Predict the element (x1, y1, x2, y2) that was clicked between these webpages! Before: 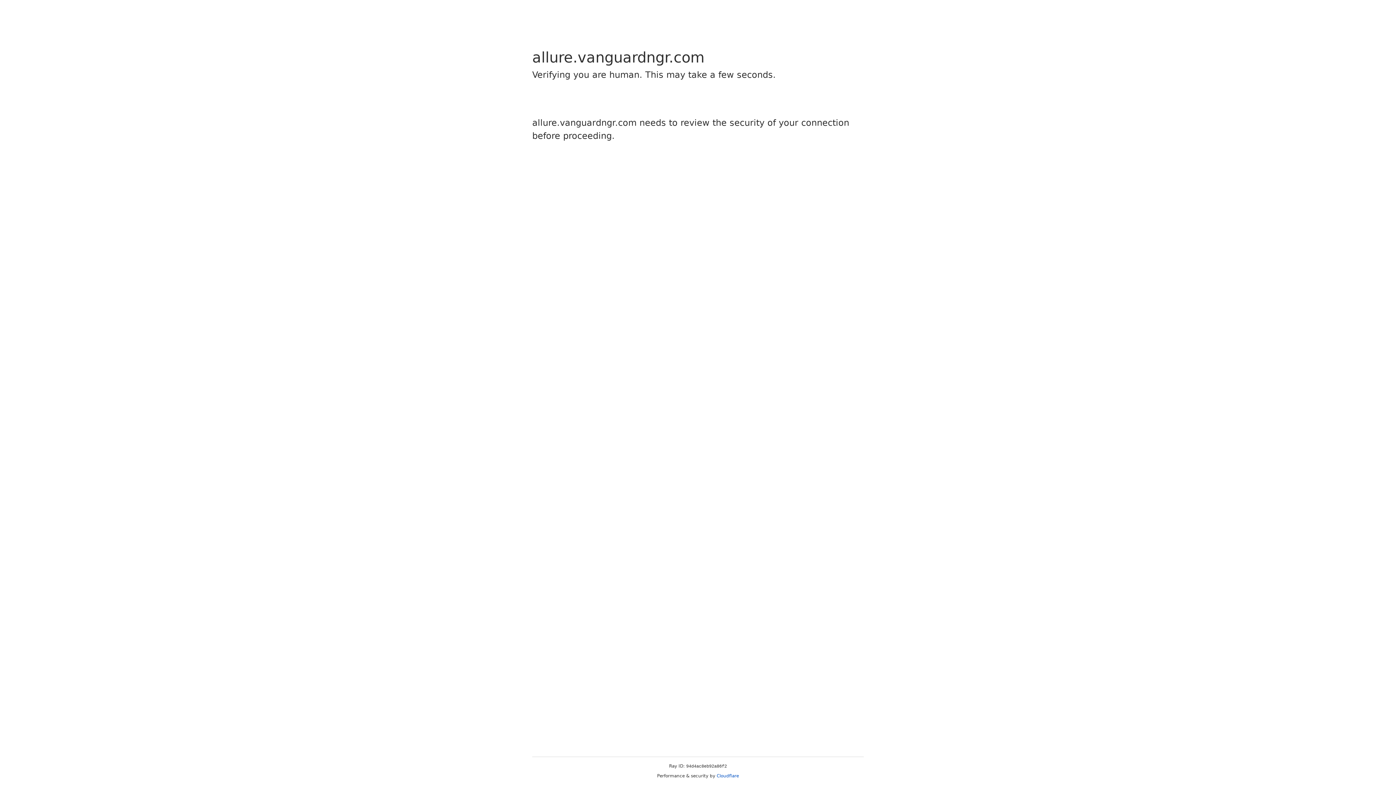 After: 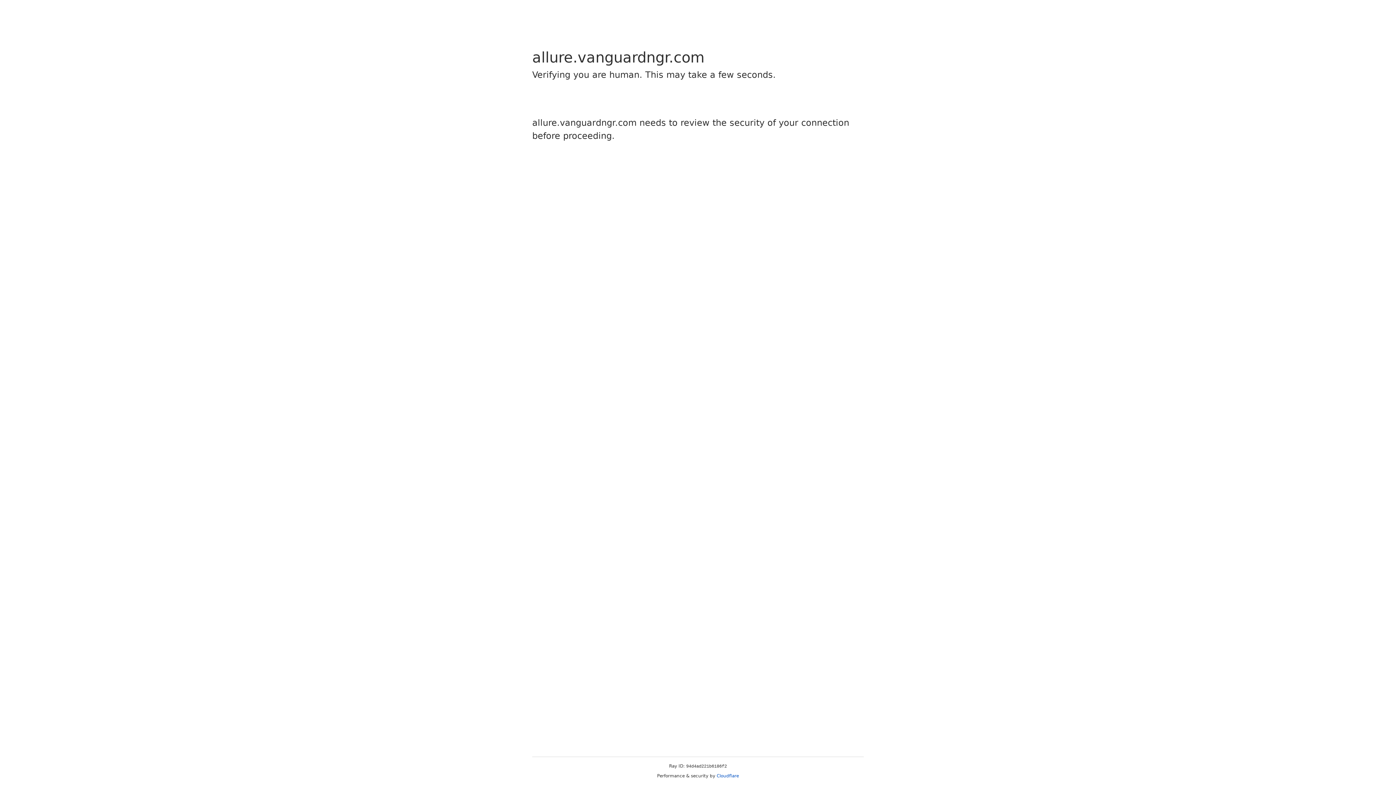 Action: label: Cloudflare bbox: (716, 773, 739, 778)